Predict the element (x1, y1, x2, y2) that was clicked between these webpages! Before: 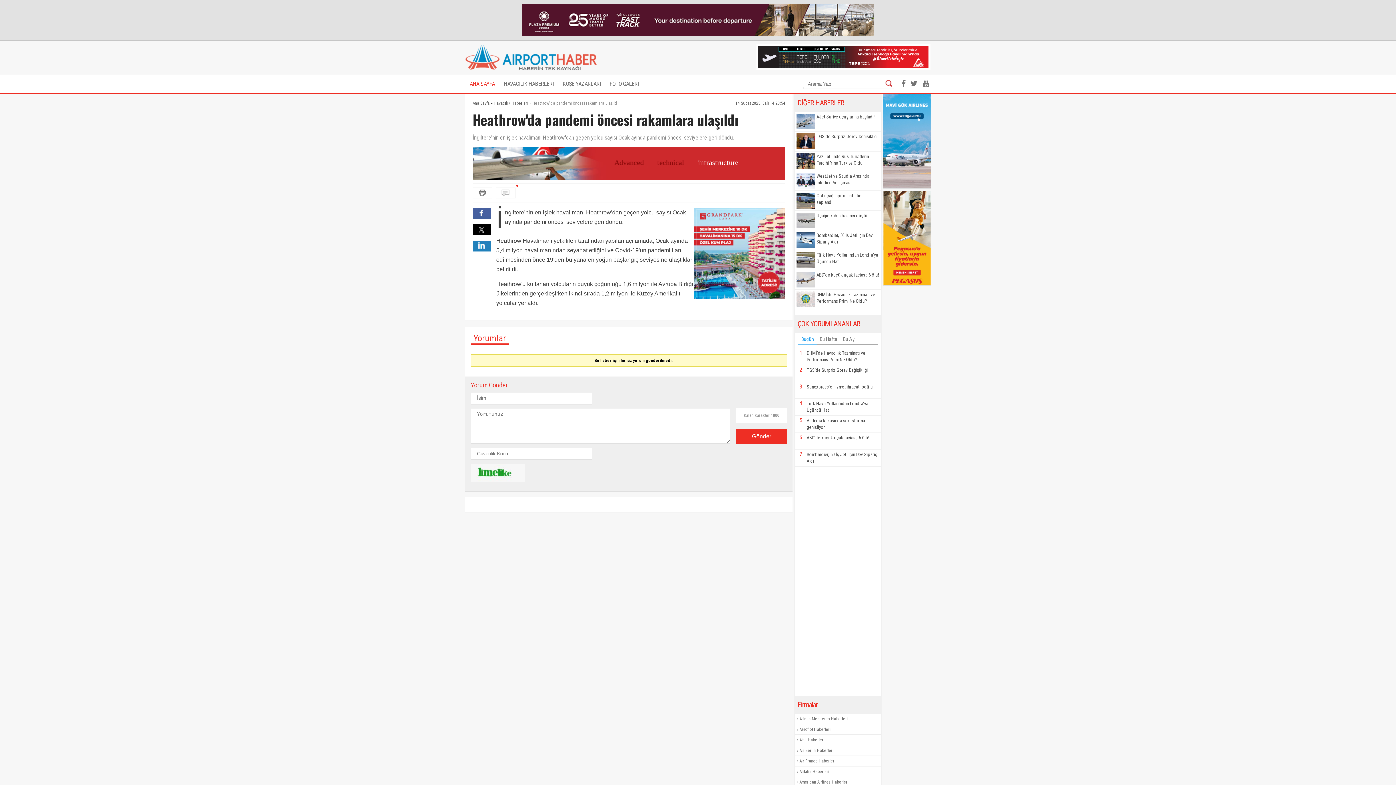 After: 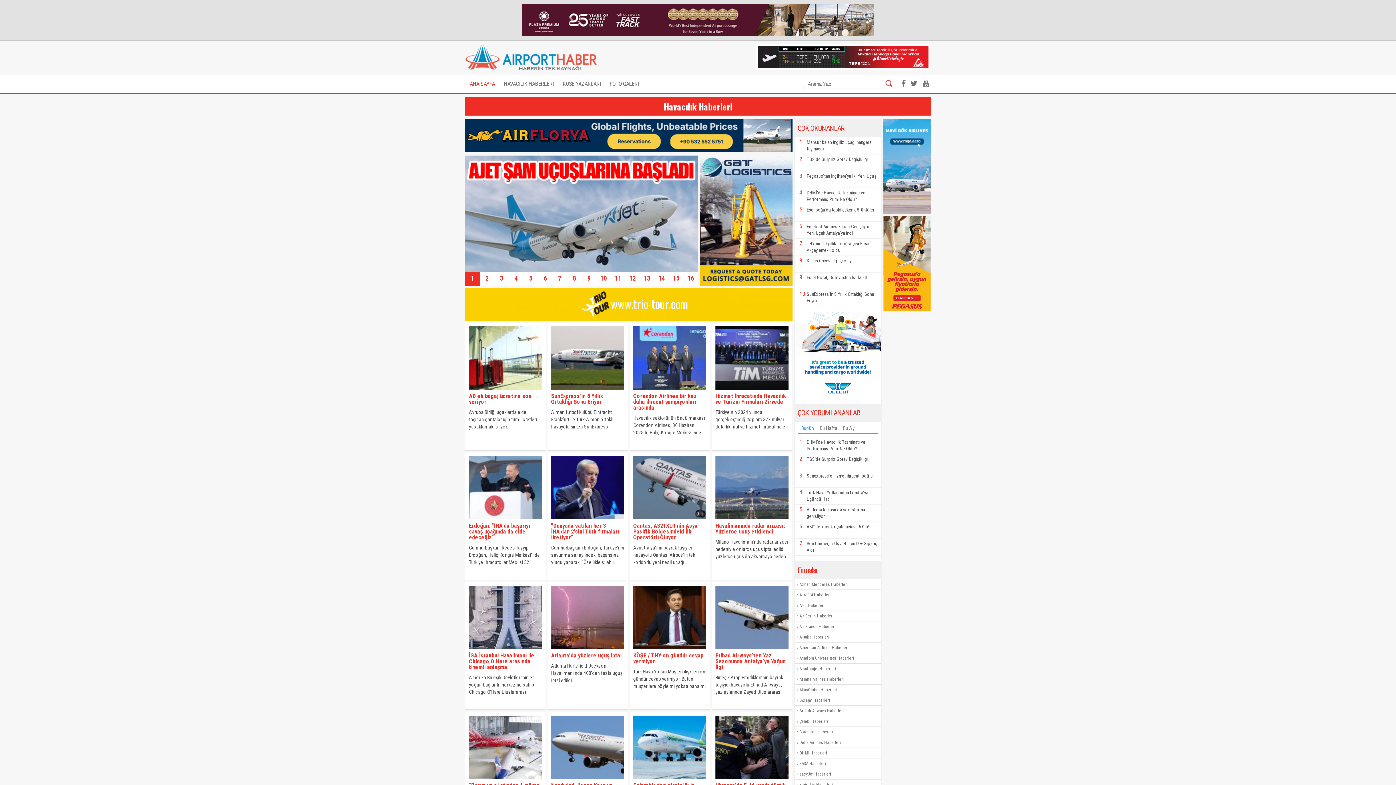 Action: bbox: (499, 74, 558, 93) label: HAVACILIK HABERLERİ